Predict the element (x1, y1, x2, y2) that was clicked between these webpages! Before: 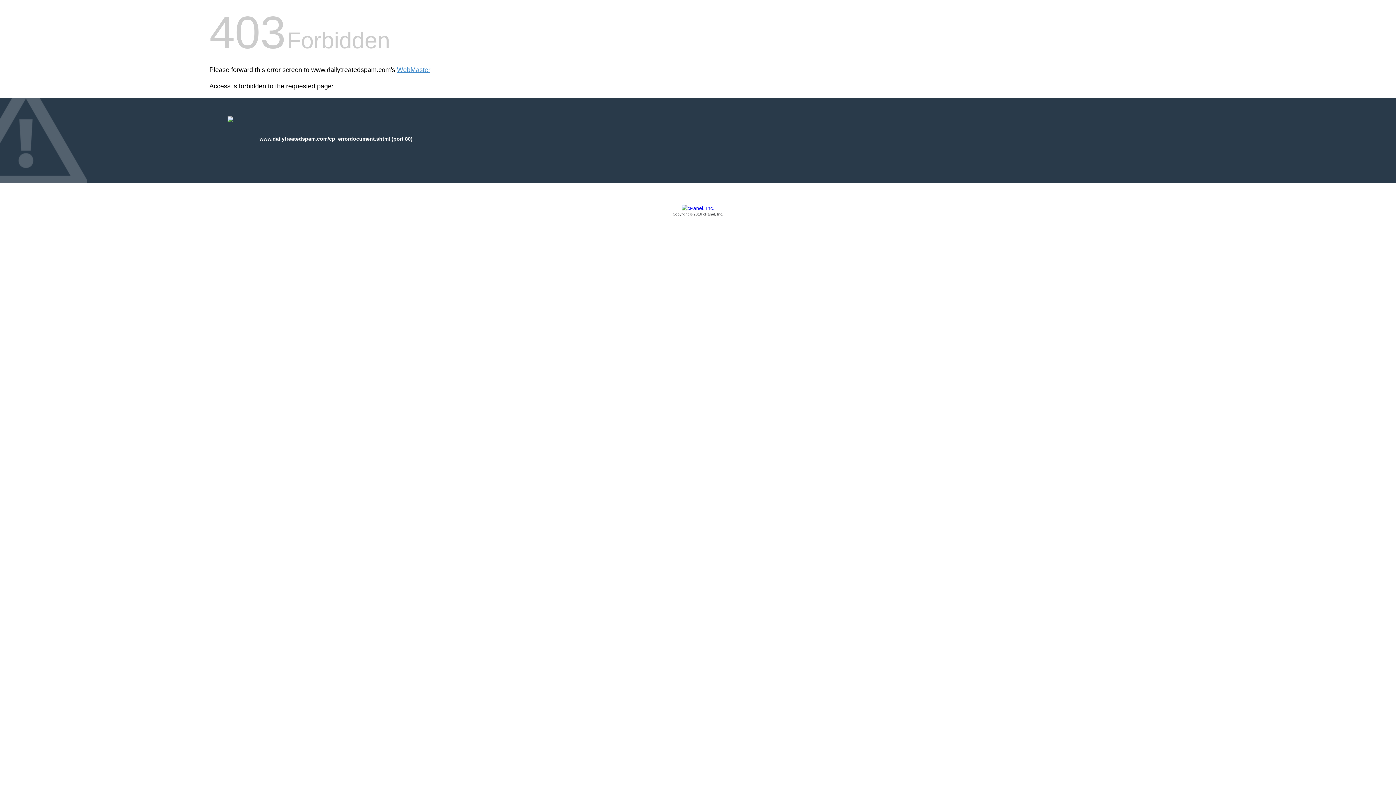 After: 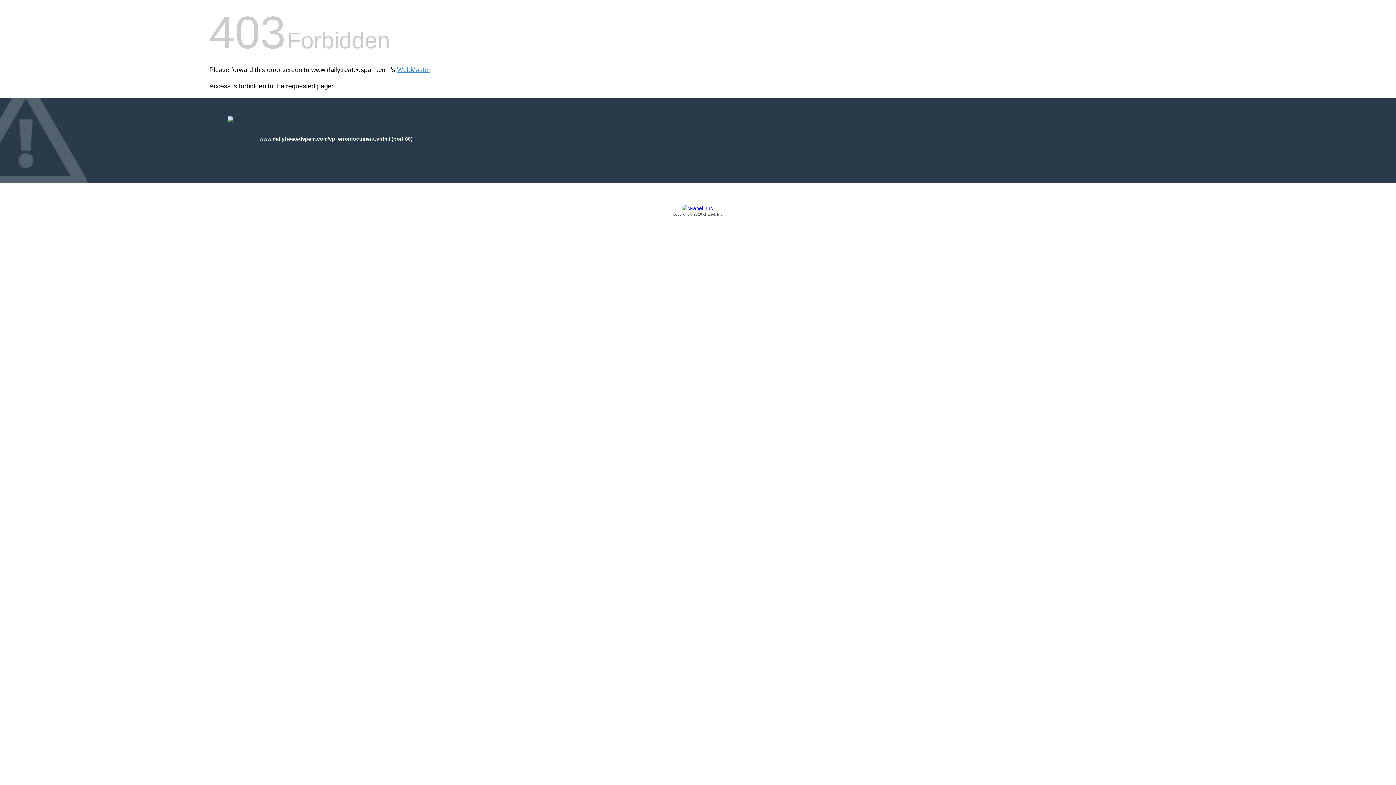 Action: bbox: (209, 205, 1186, 217) label: Copyright © 2016 cPanel, Inc.